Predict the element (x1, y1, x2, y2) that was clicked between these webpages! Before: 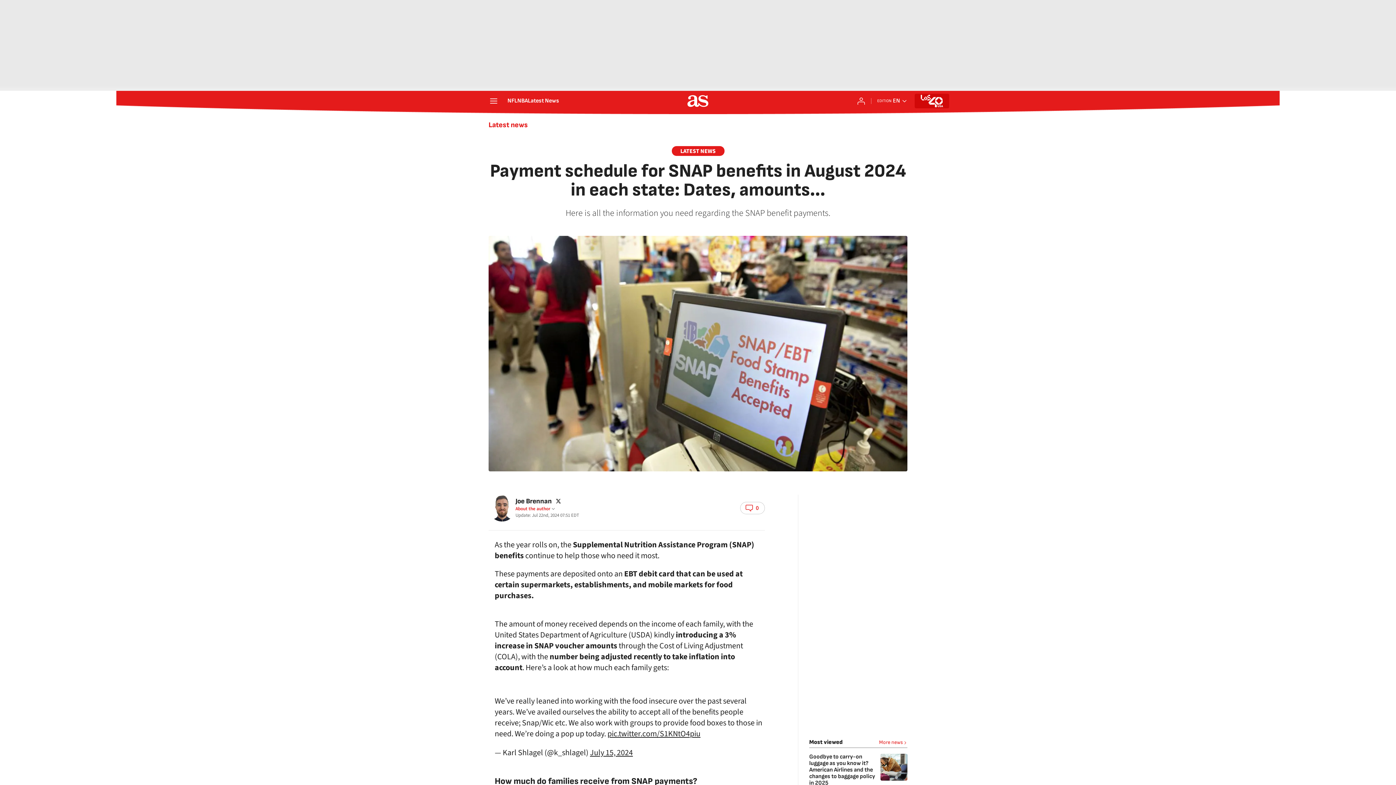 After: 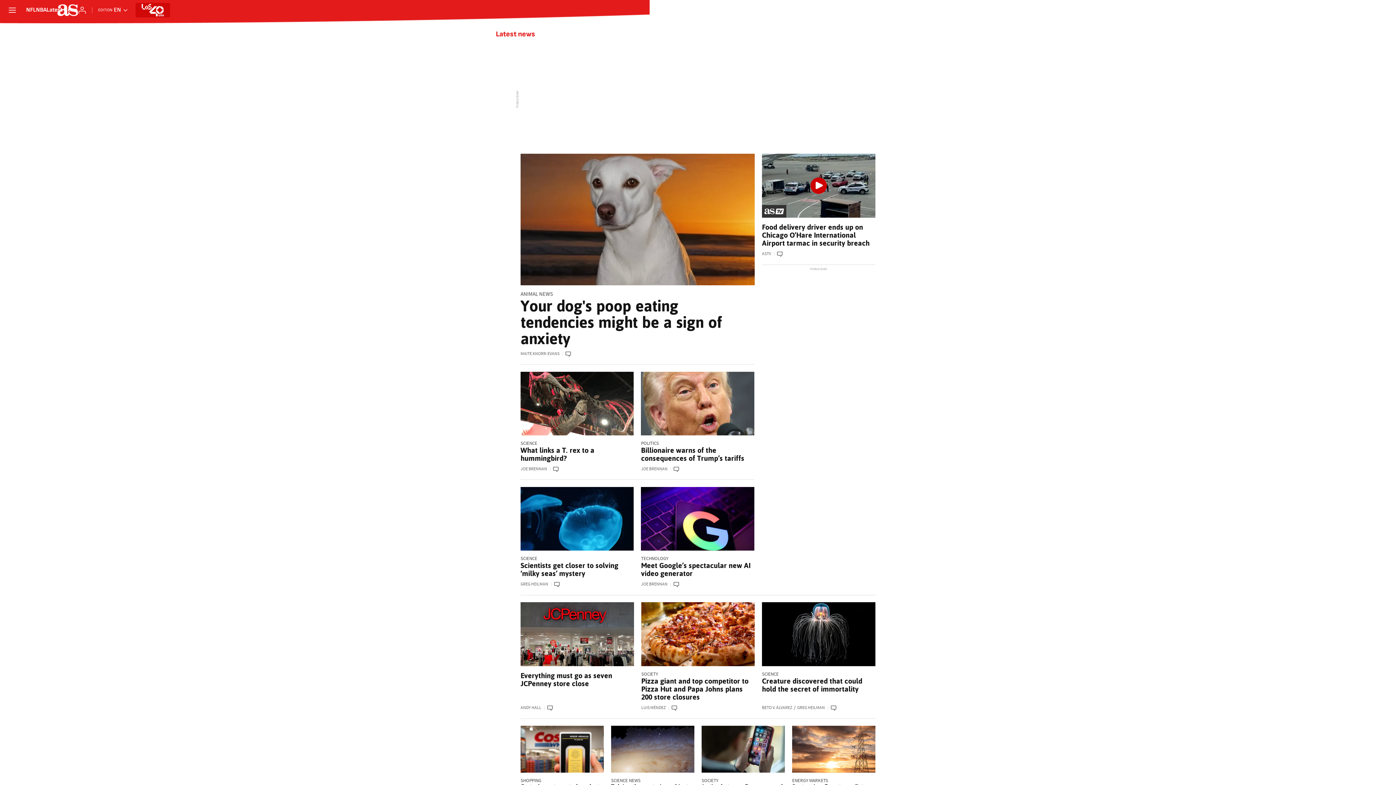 Action: bbox: (528, 98, 559, 104) label: Latest News